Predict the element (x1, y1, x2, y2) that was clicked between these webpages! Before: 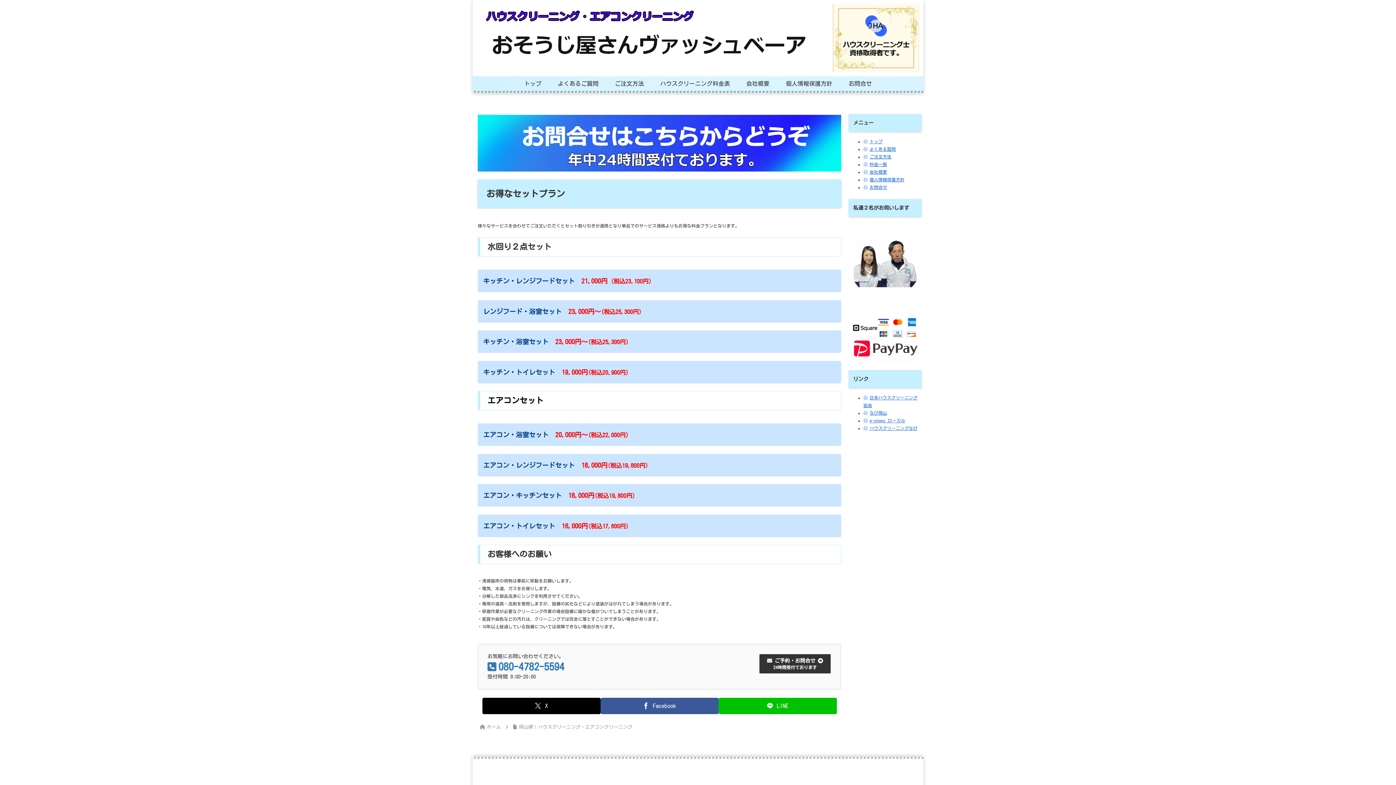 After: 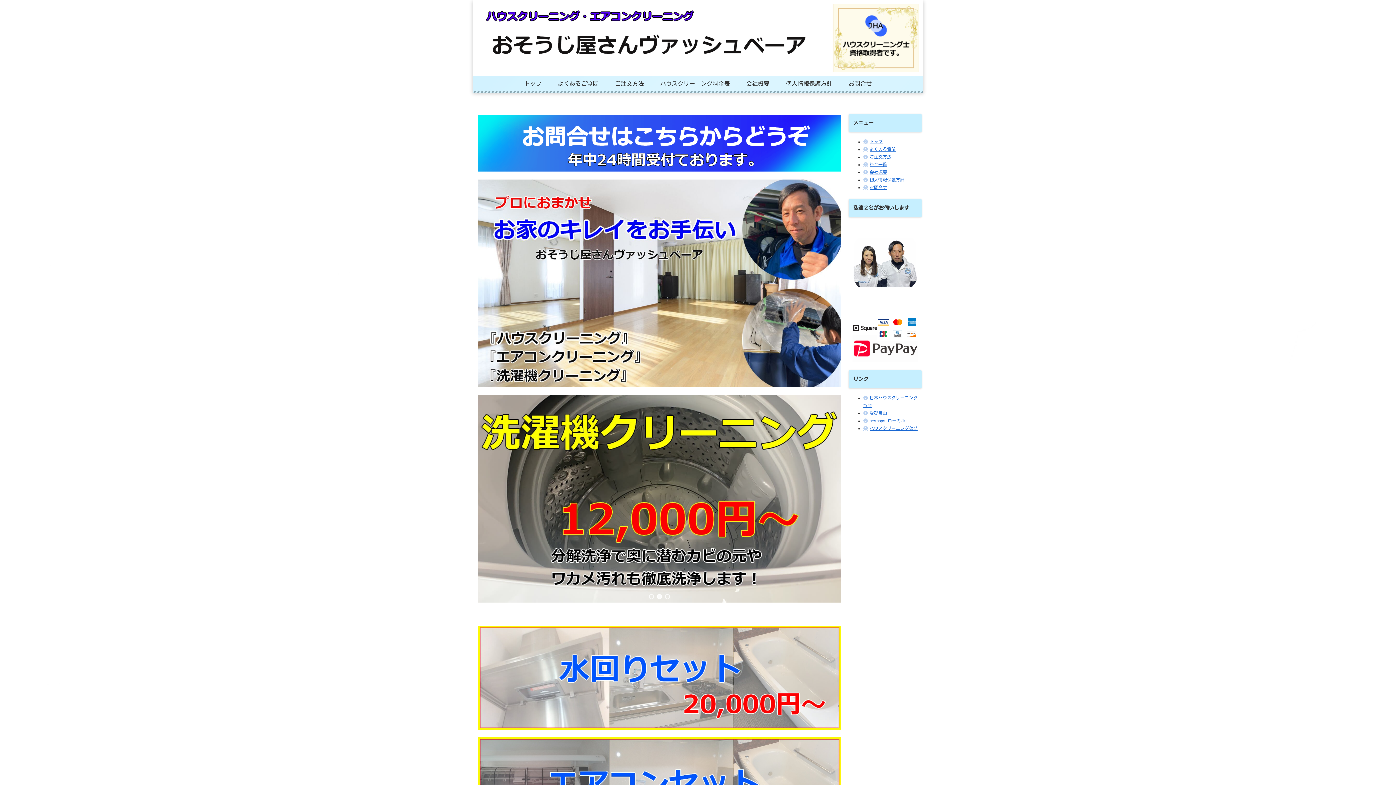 Action: bbox: (472, 3, 923, 72)